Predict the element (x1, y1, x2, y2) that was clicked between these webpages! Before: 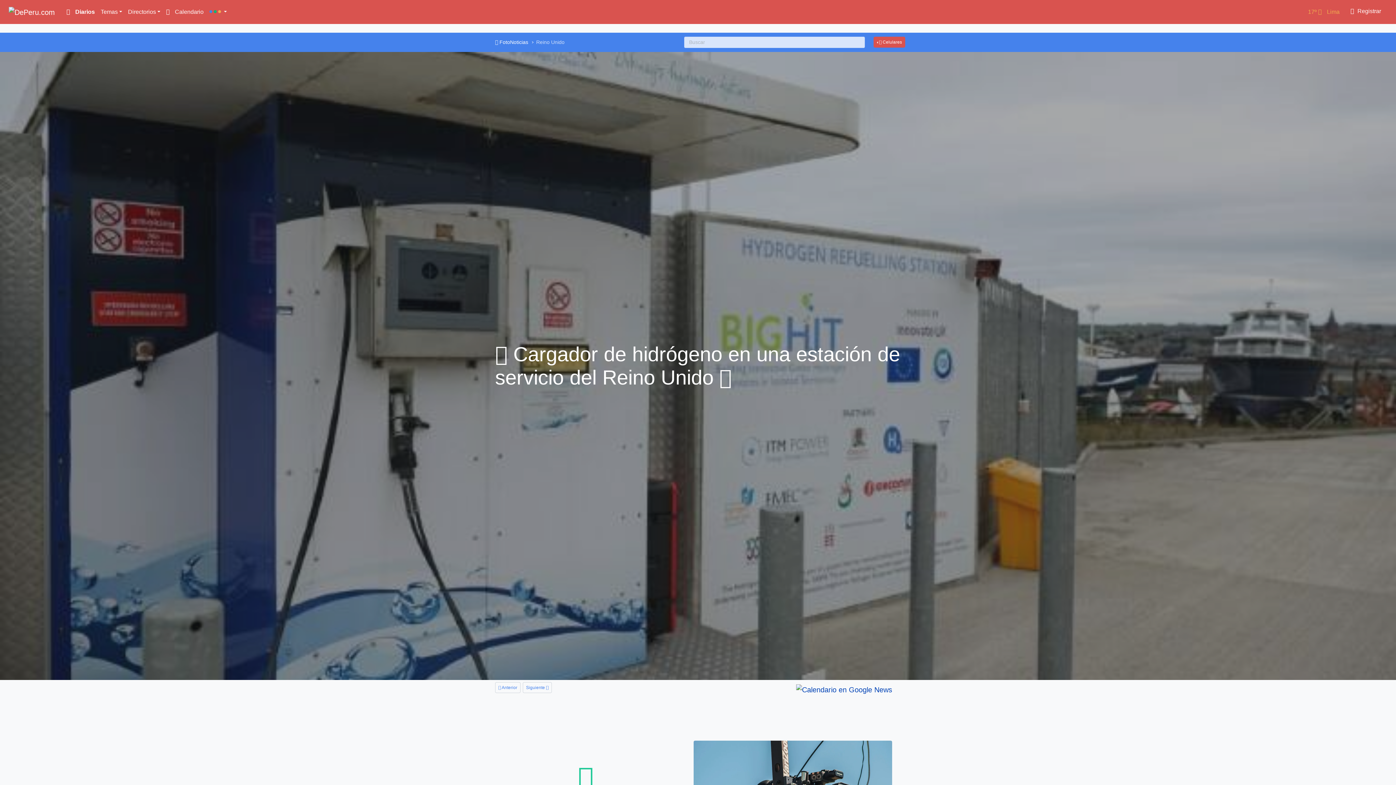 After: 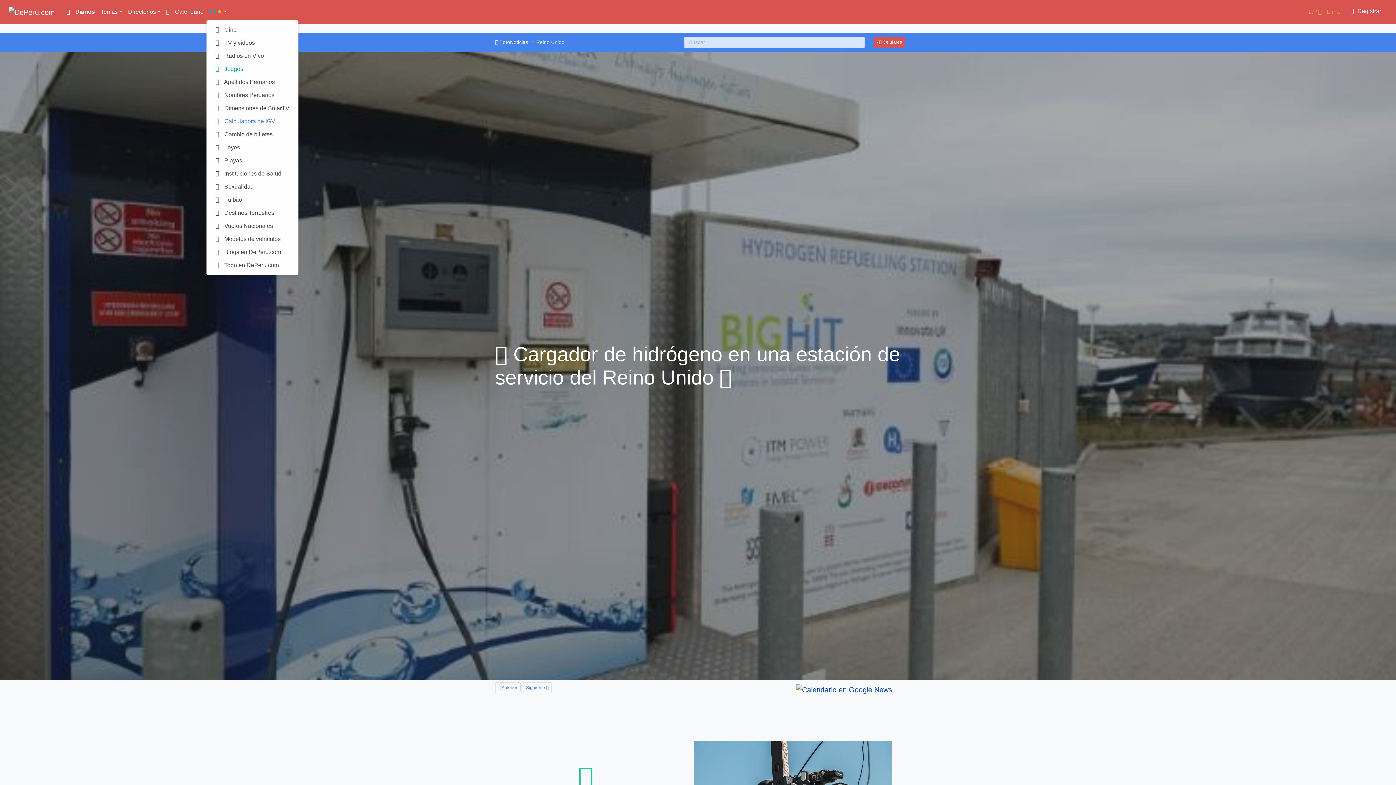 Action: bbox: (206, 4, 229, 19) label: abrir menu